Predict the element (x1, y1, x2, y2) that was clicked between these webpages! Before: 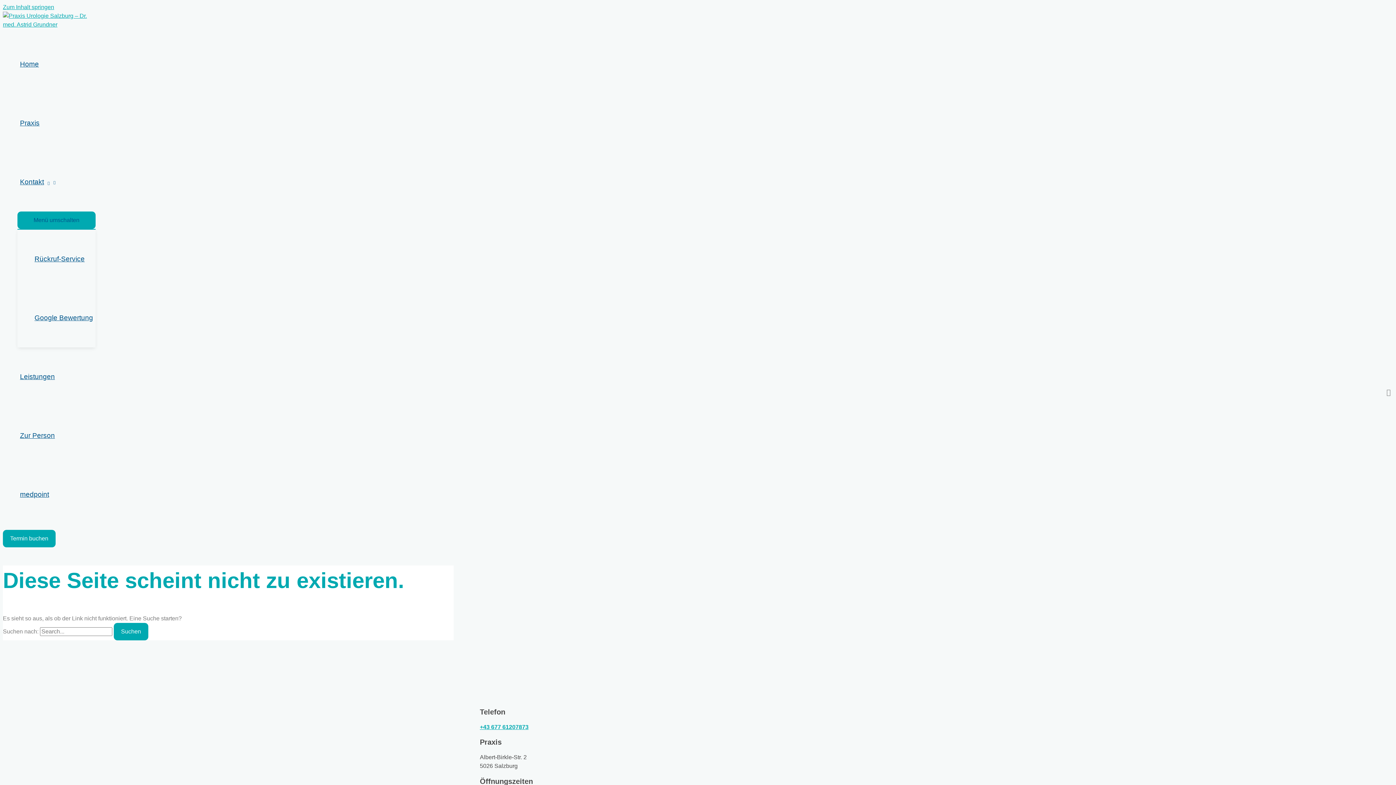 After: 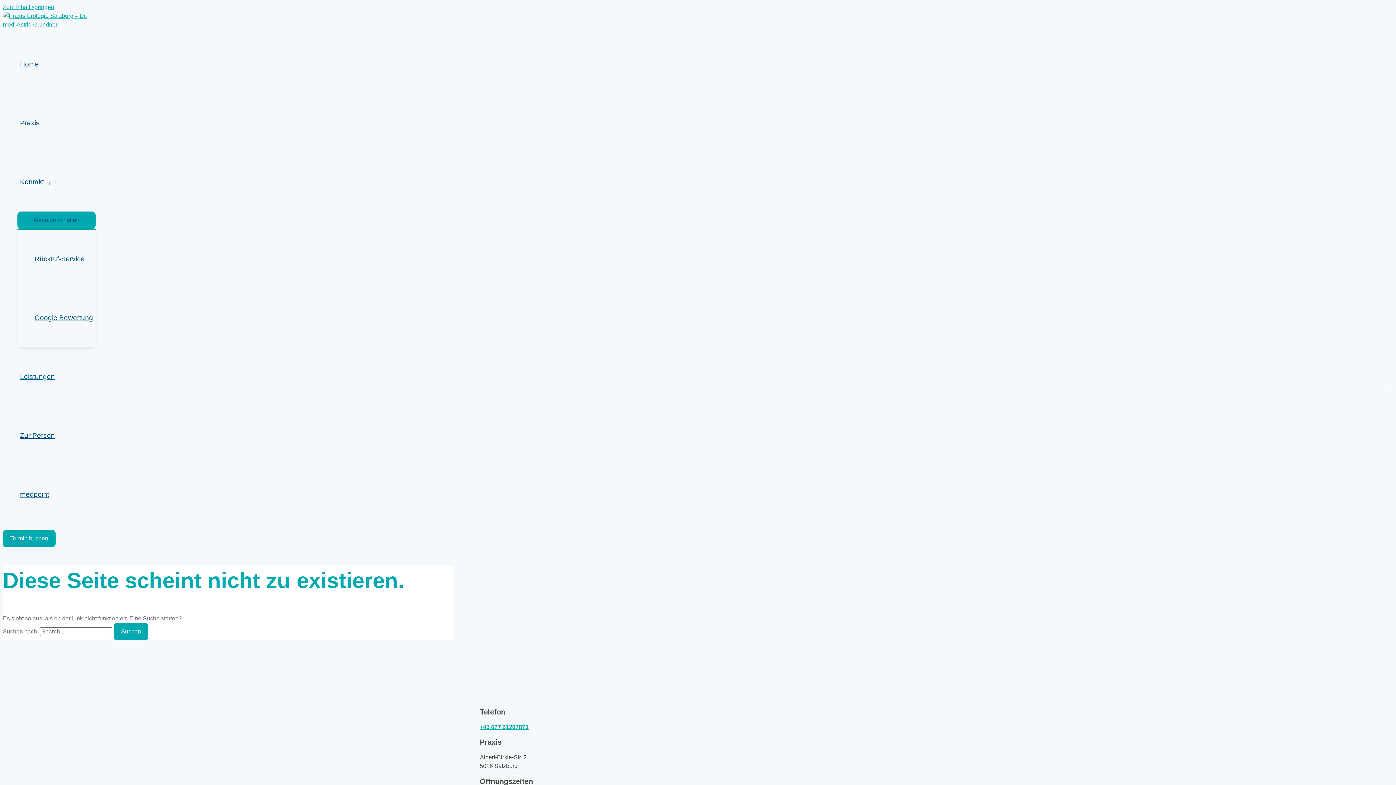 Action: label: medpoint bbox: (17, 465, 95, 524)